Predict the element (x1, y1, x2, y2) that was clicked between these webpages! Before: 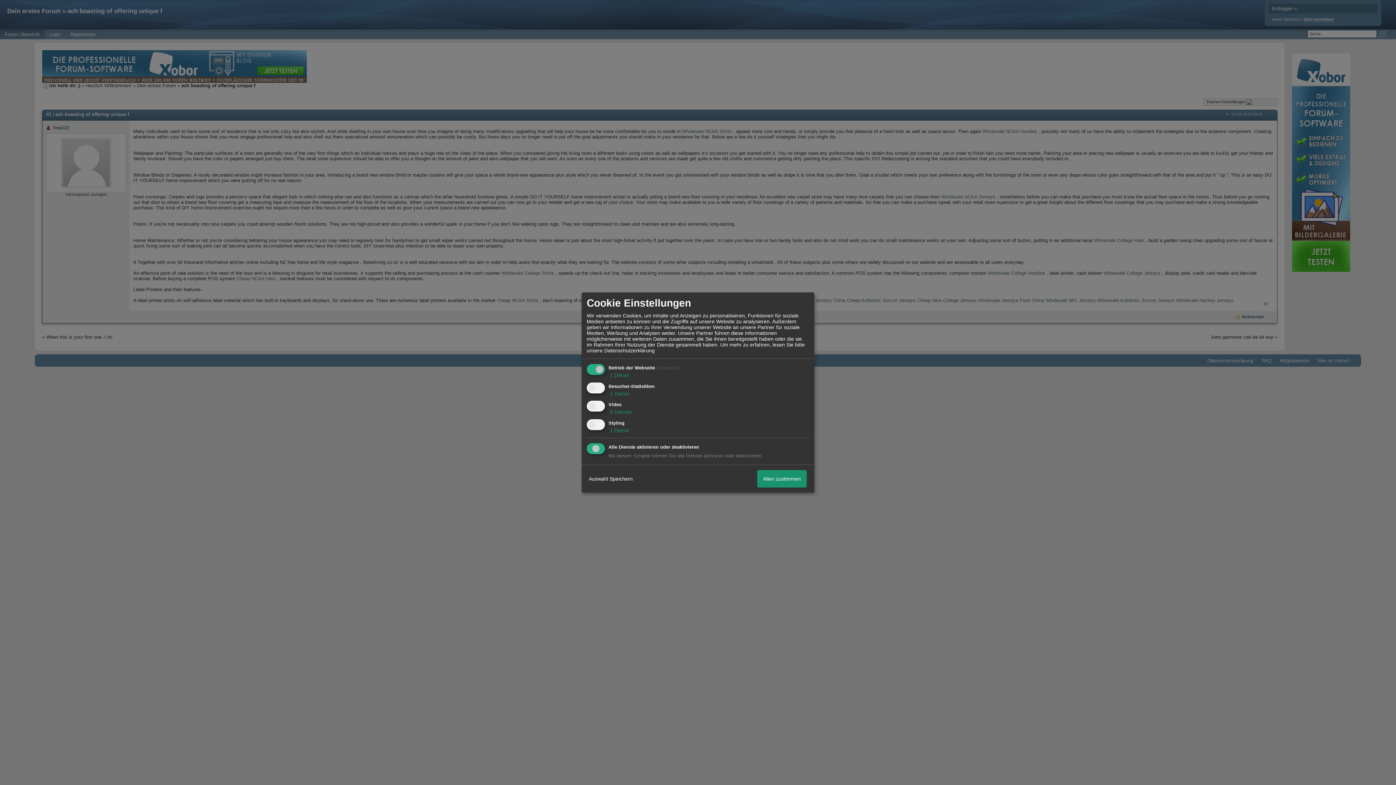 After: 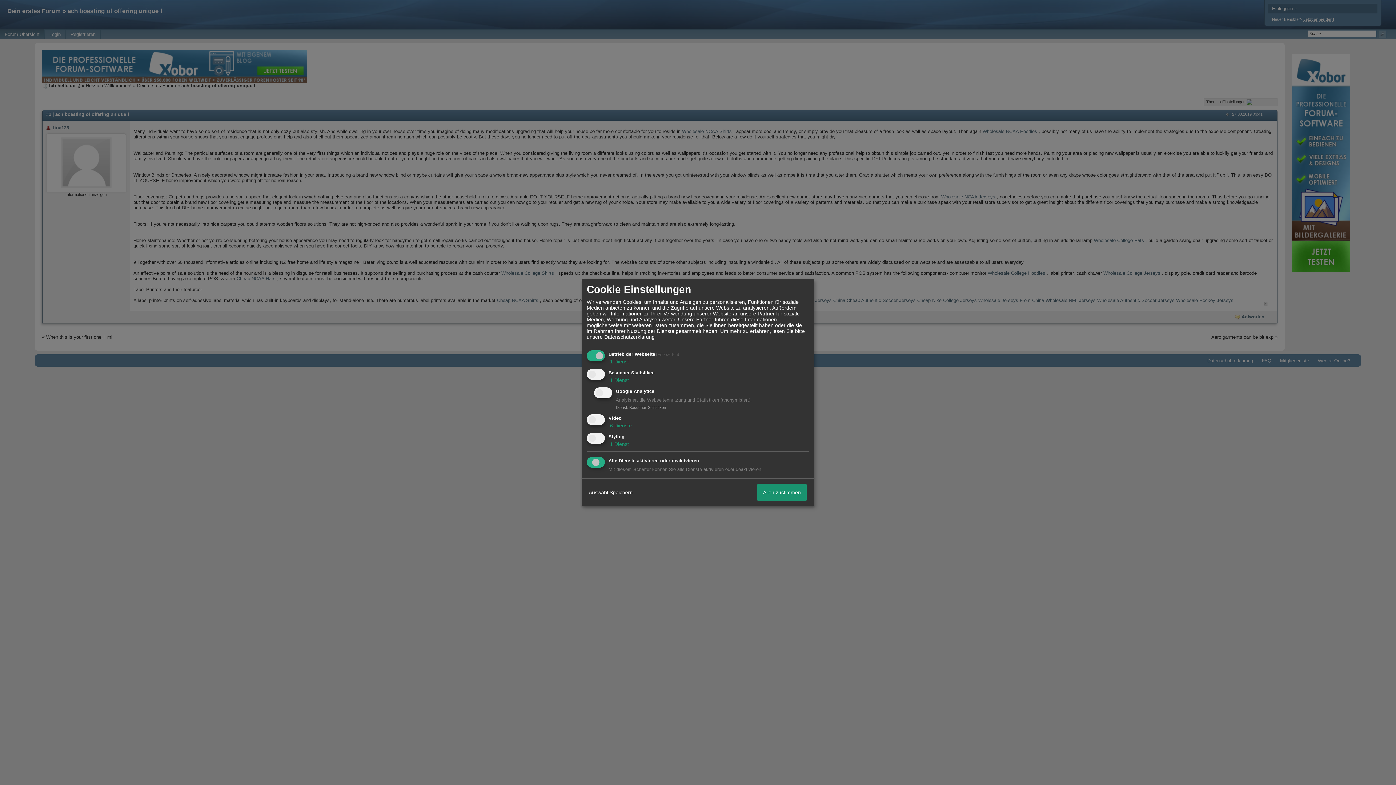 Action: bbox: (608, 390, 629, 396) label:  1 Dienst